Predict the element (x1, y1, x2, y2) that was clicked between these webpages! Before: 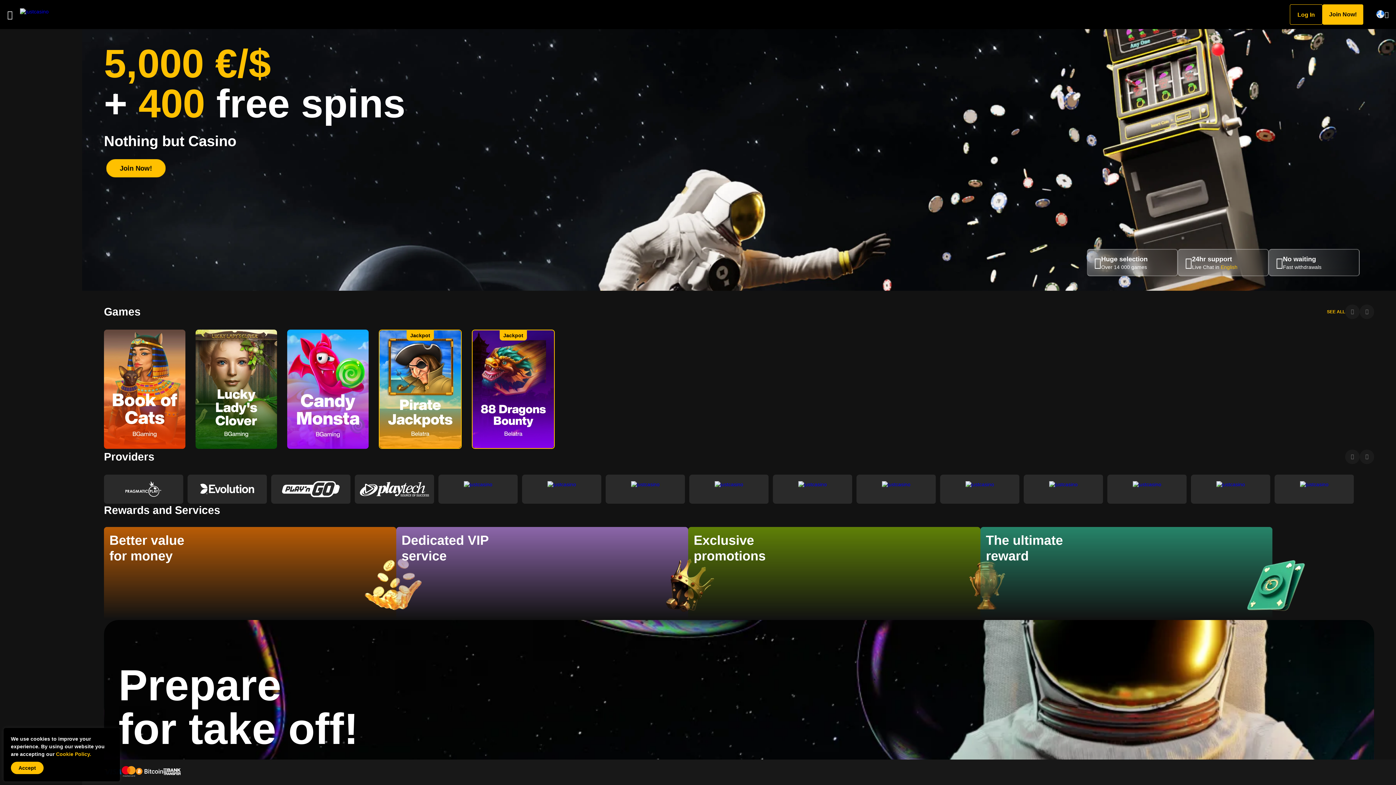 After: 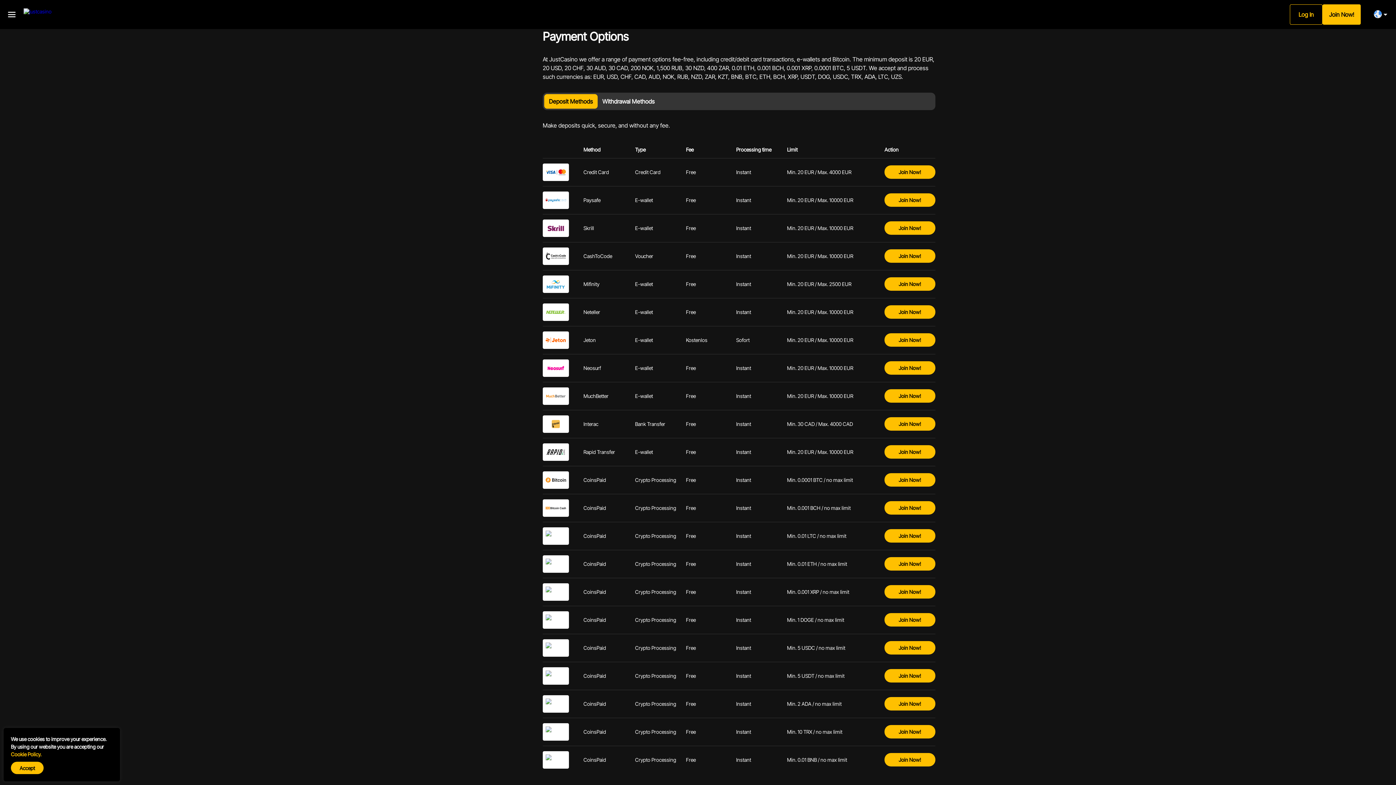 Action: bbox: (121, 766, 135, 778)